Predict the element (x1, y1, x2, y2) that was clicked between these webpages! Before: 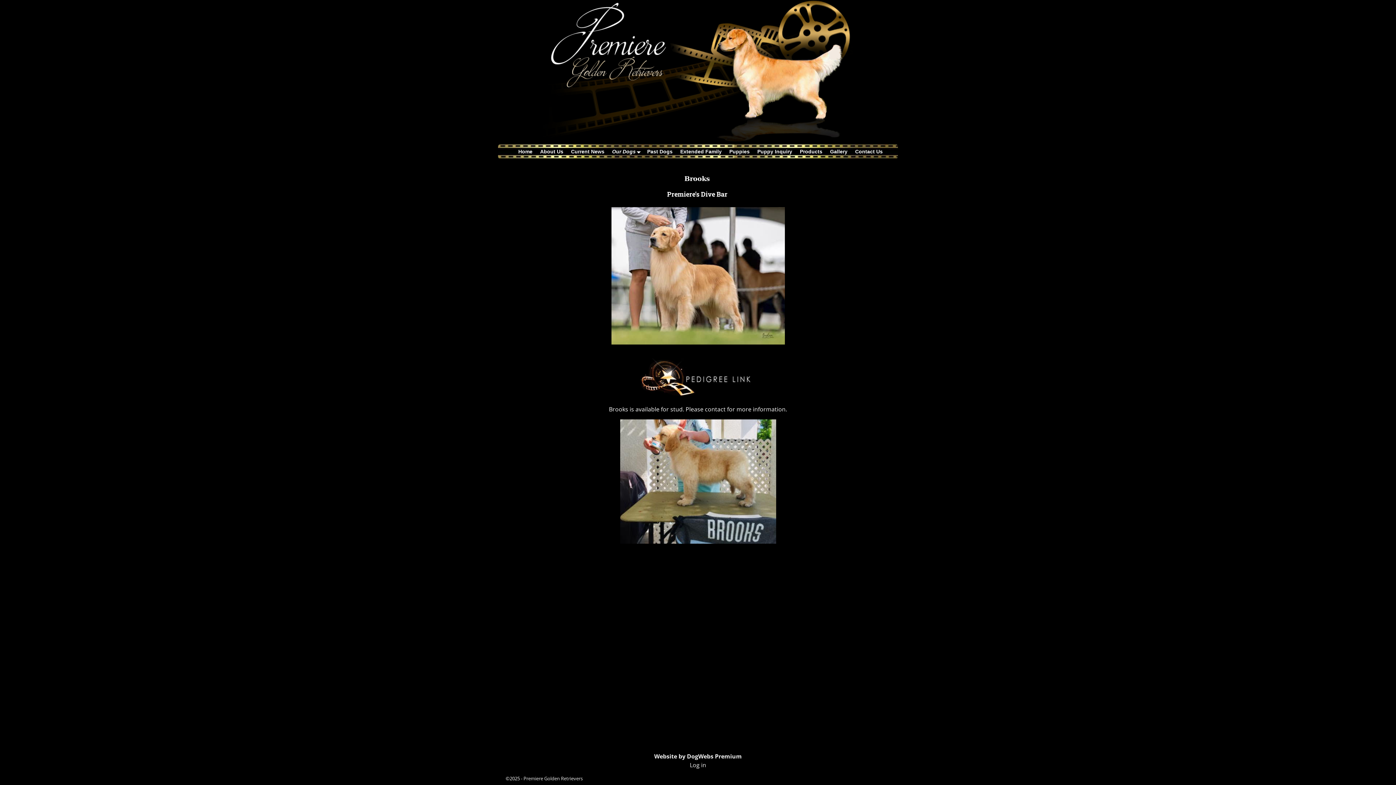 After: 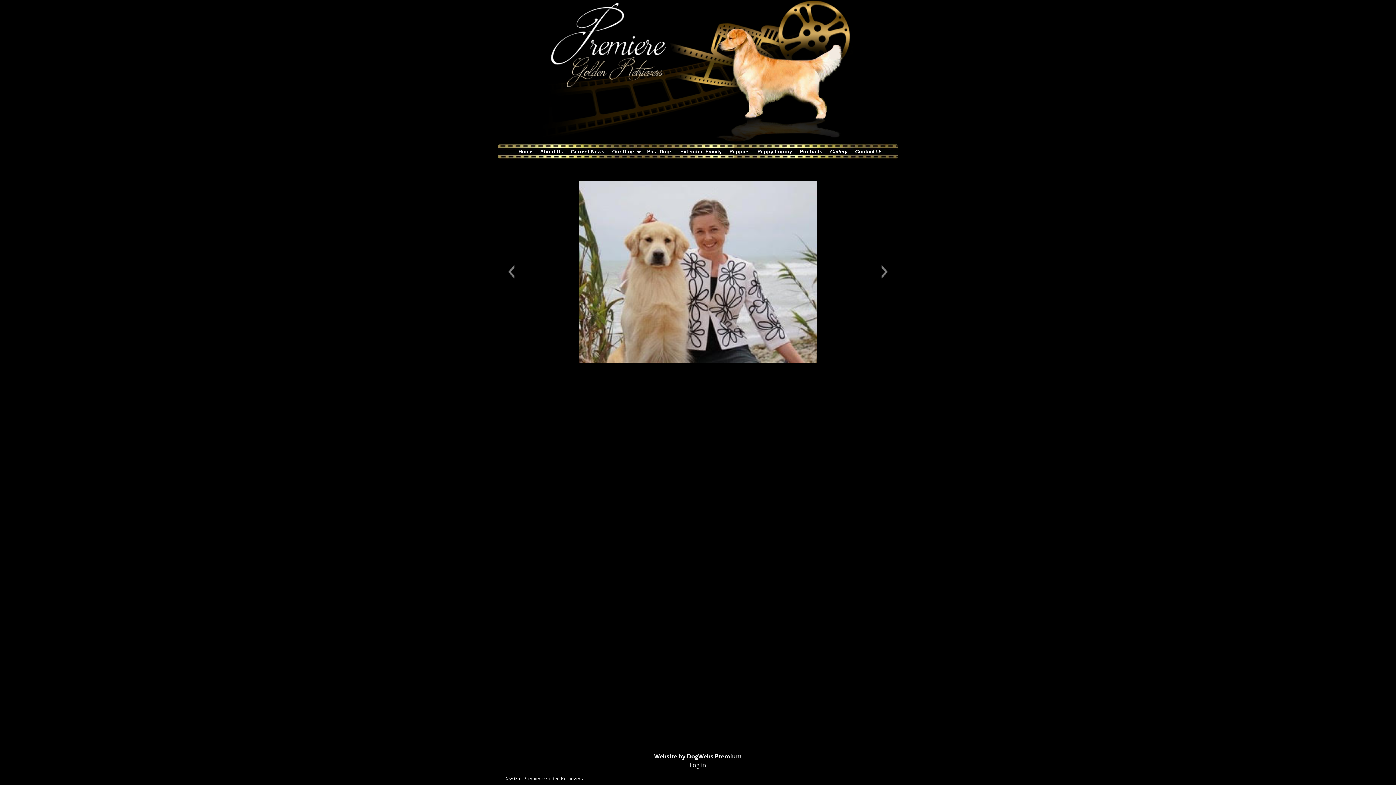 Action: bbox: (826, 144, 851, 159) label: Gallery